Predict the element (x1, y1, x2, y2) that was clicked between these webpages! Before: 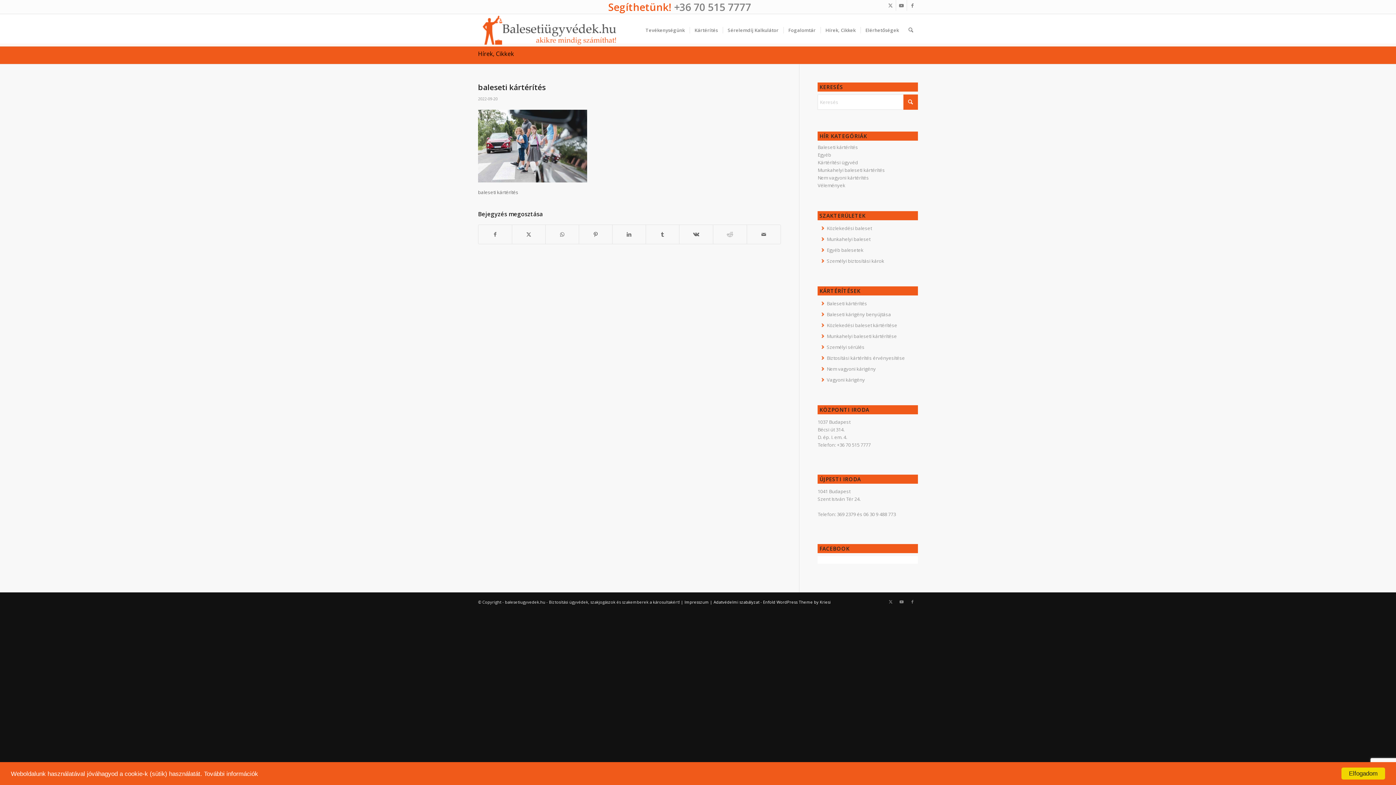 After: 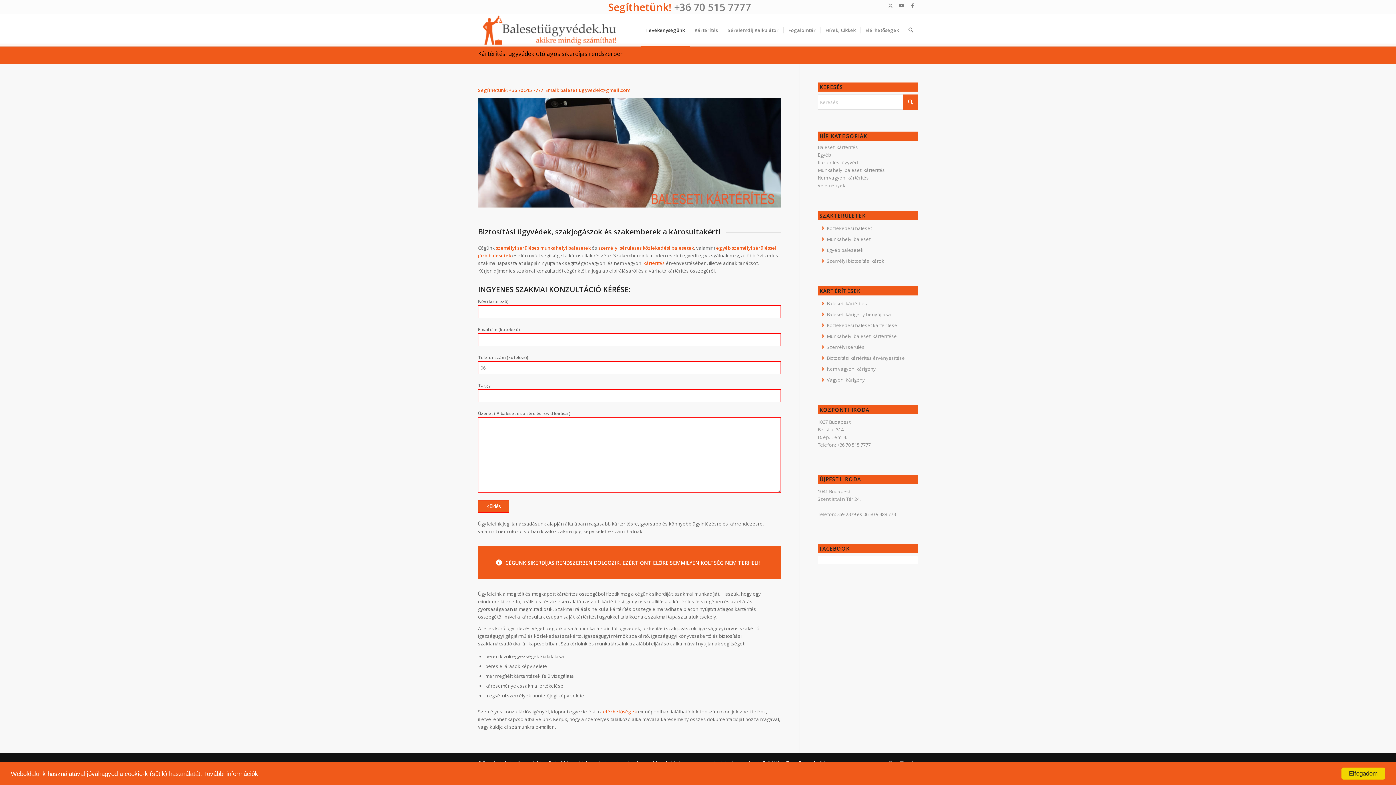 Action: label: enugyvedem-logo-01 bbox: (478, 14, 623, 46)